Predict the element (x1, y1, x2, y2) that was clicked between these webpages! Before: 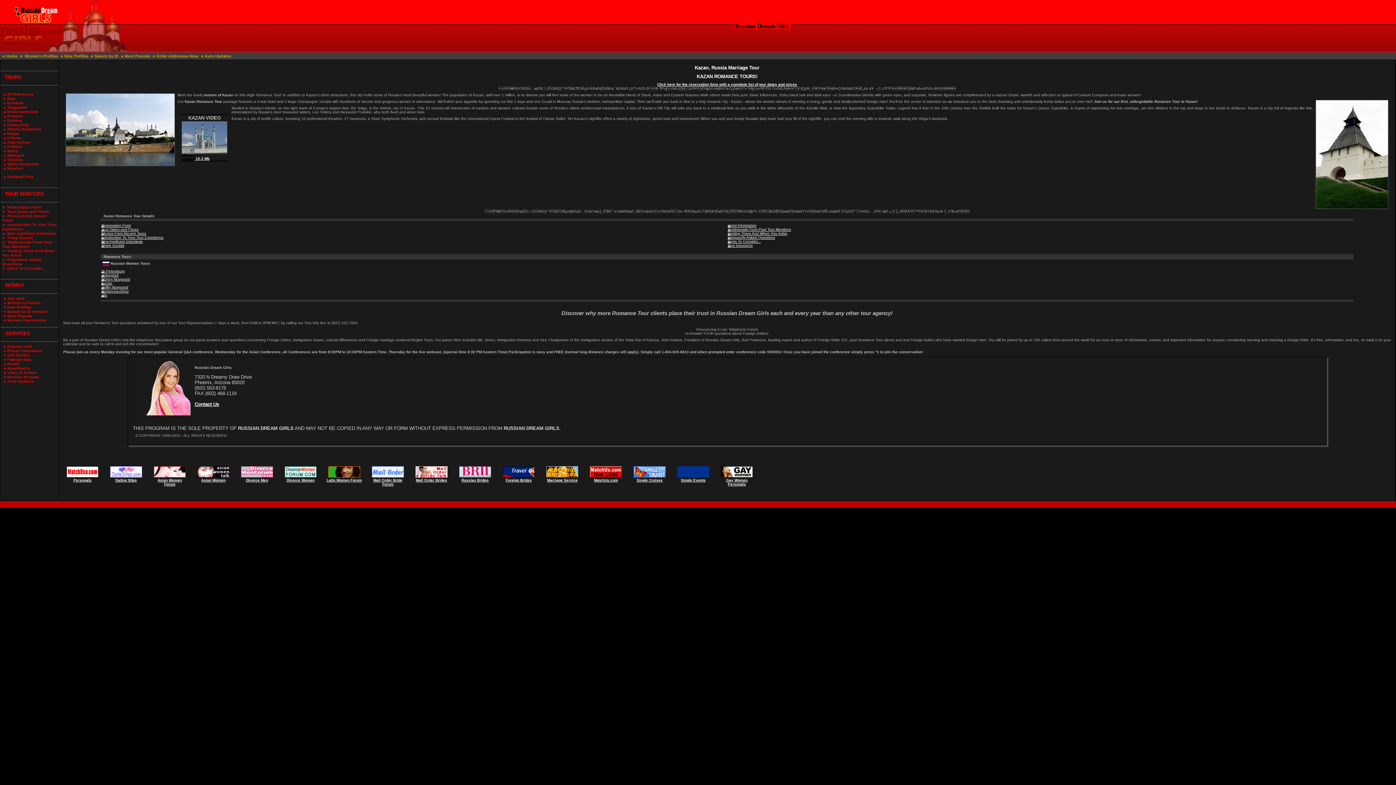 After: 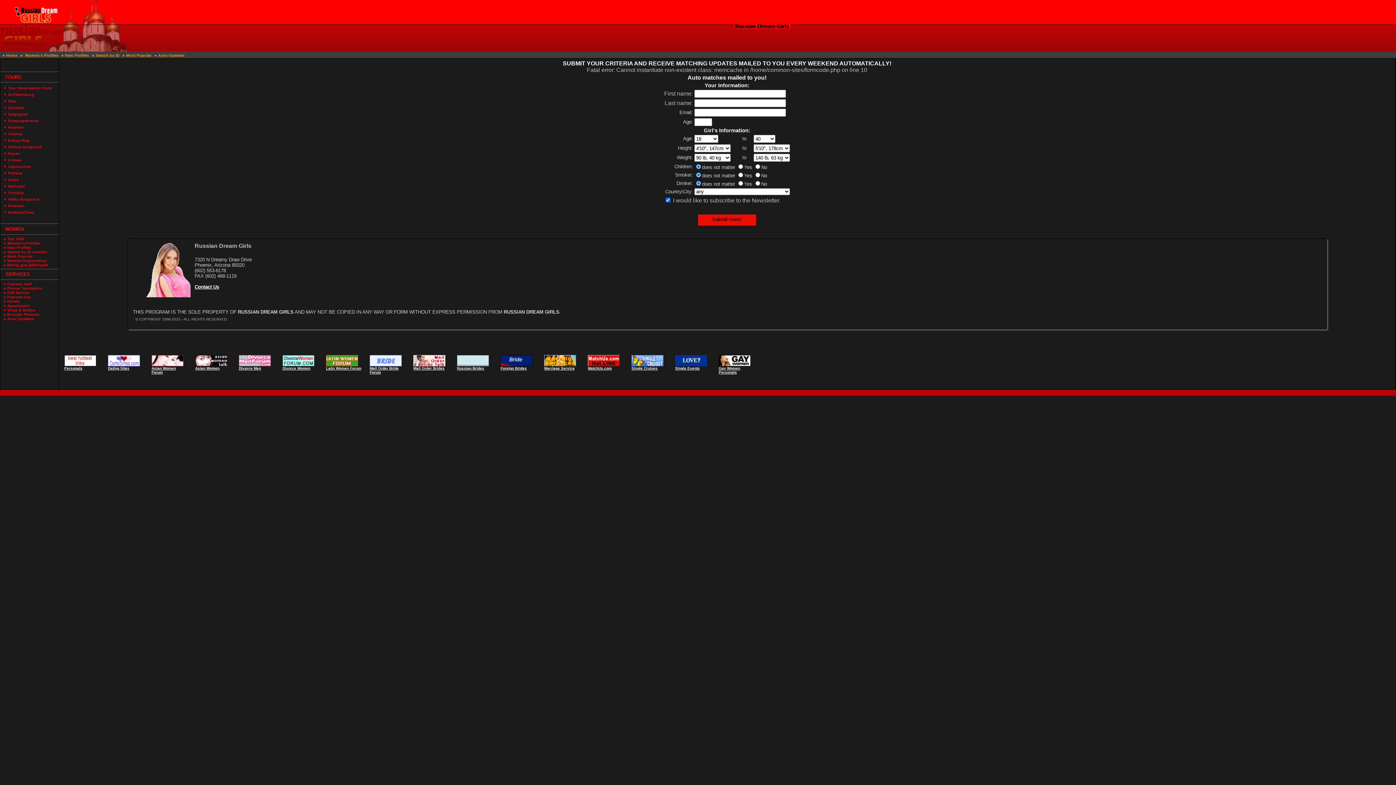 Action: bbox: (204, 53, 231, 58) label: Auto Updates